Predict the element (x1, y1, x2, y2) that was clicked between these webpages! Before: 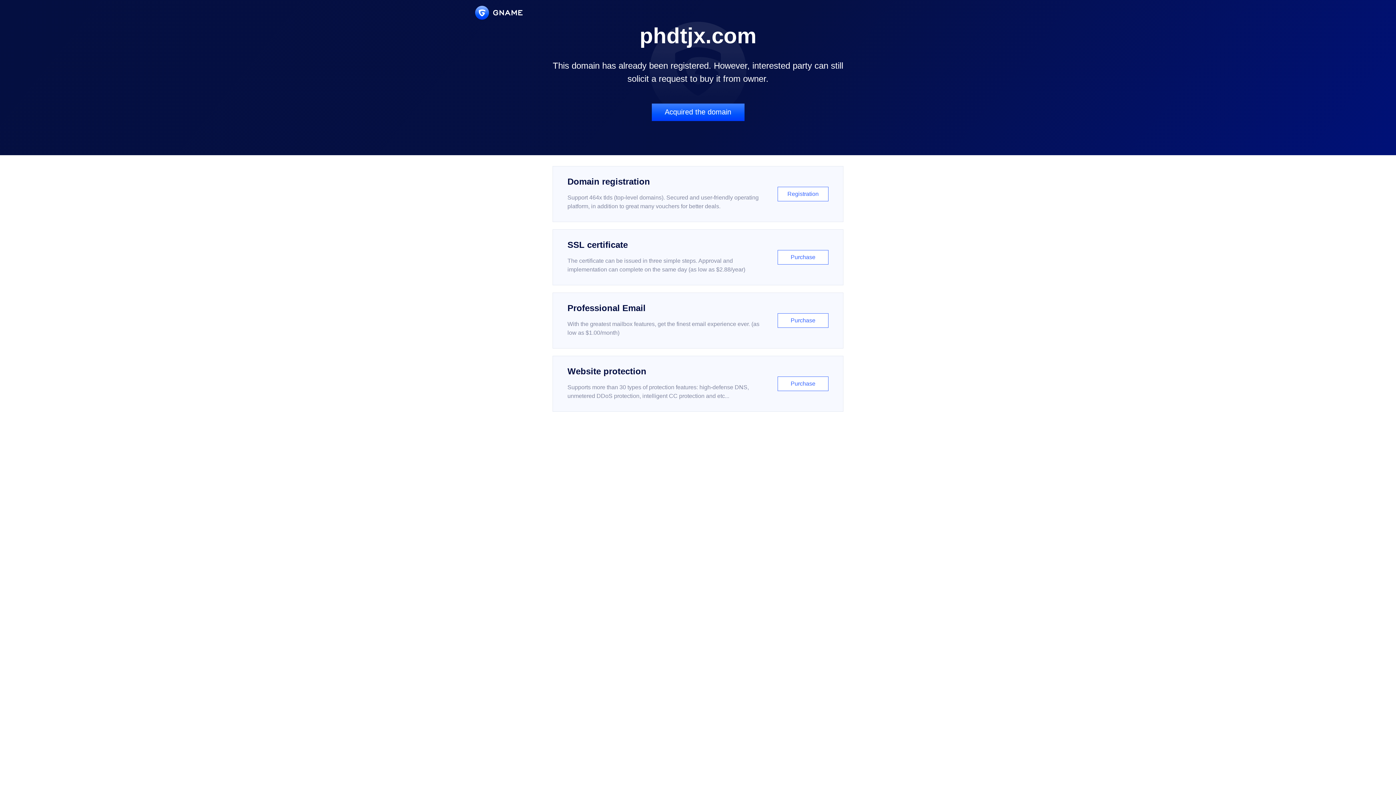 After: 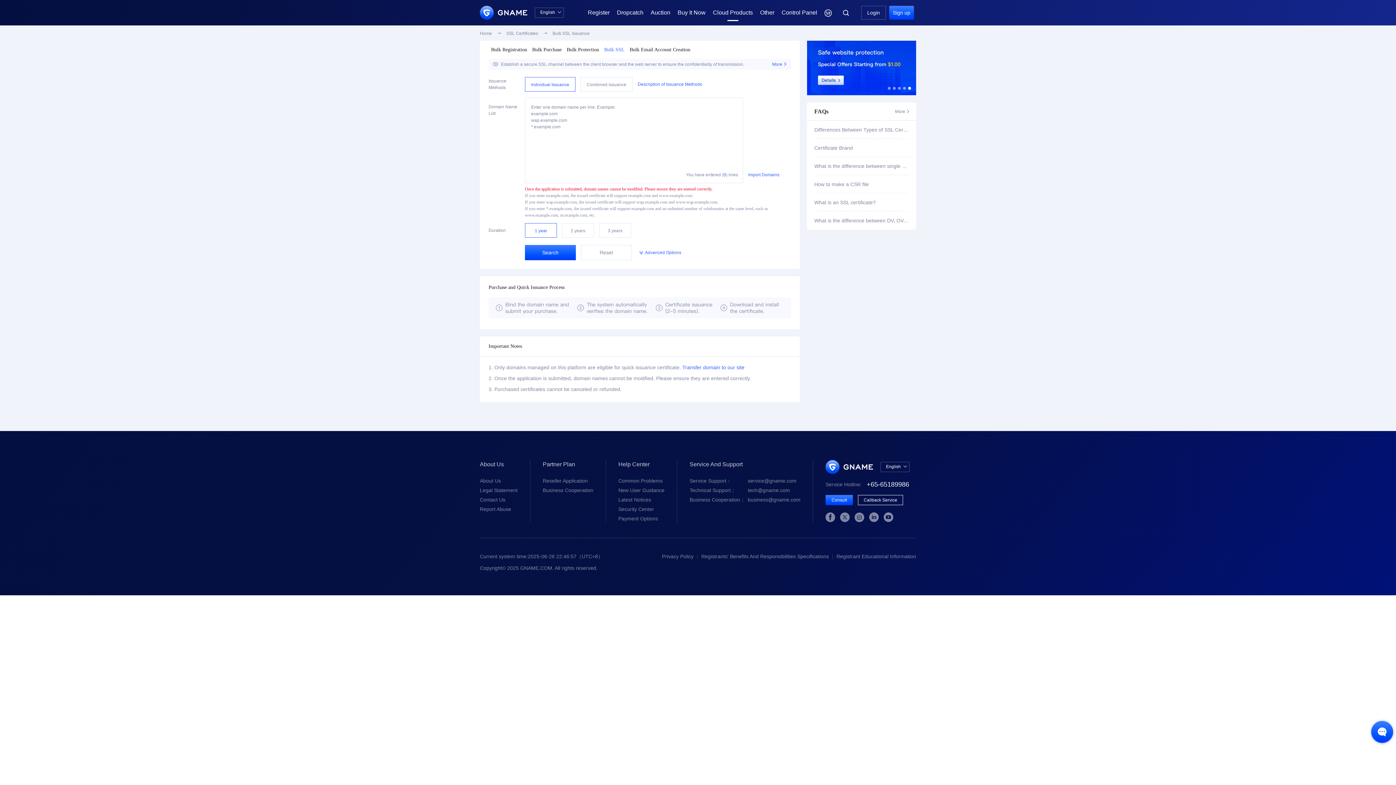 Action: bbox: (552, 229, 843, 285) label: SSL certificate

The certificate can be issued in three simple steps. Approval and implementation can complete on the same day (as low as $2.88/year)

Purchase